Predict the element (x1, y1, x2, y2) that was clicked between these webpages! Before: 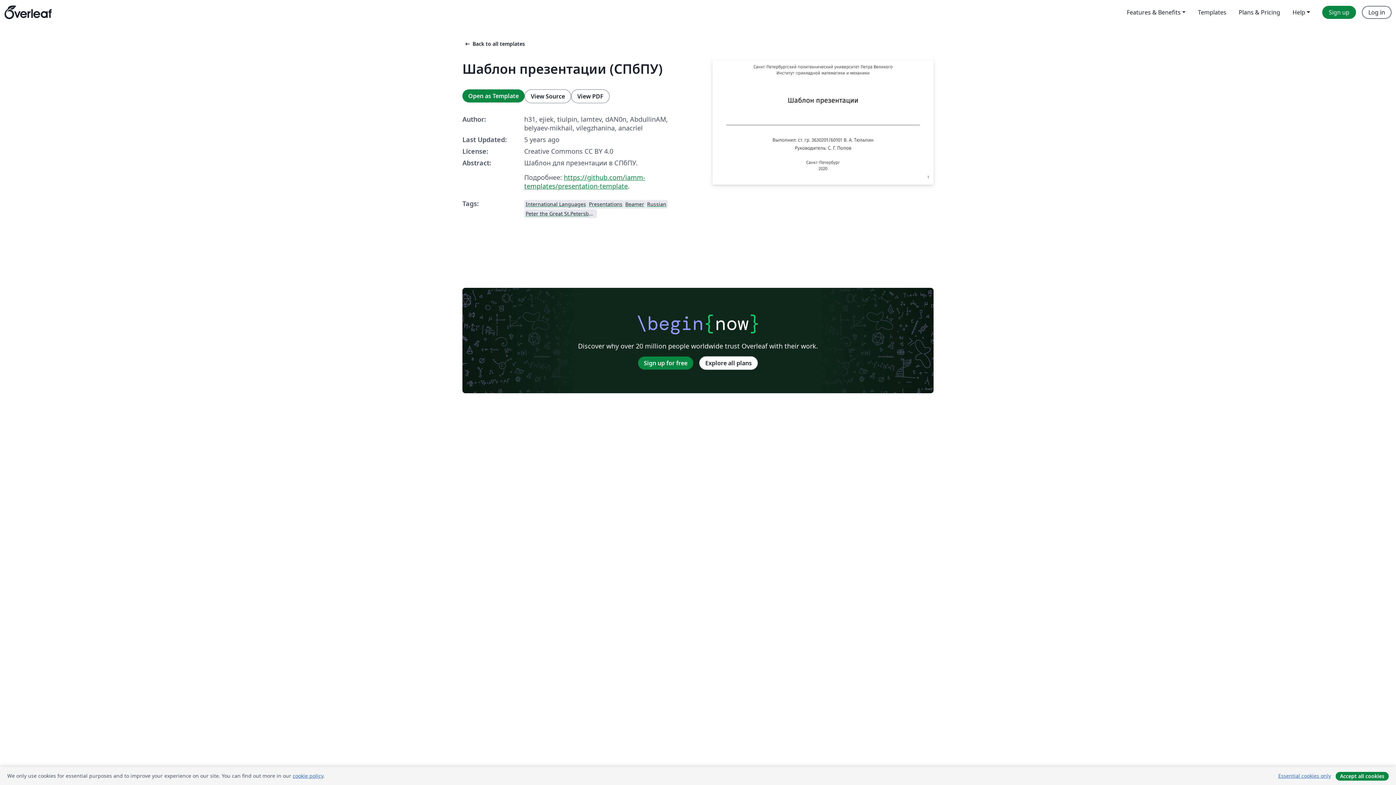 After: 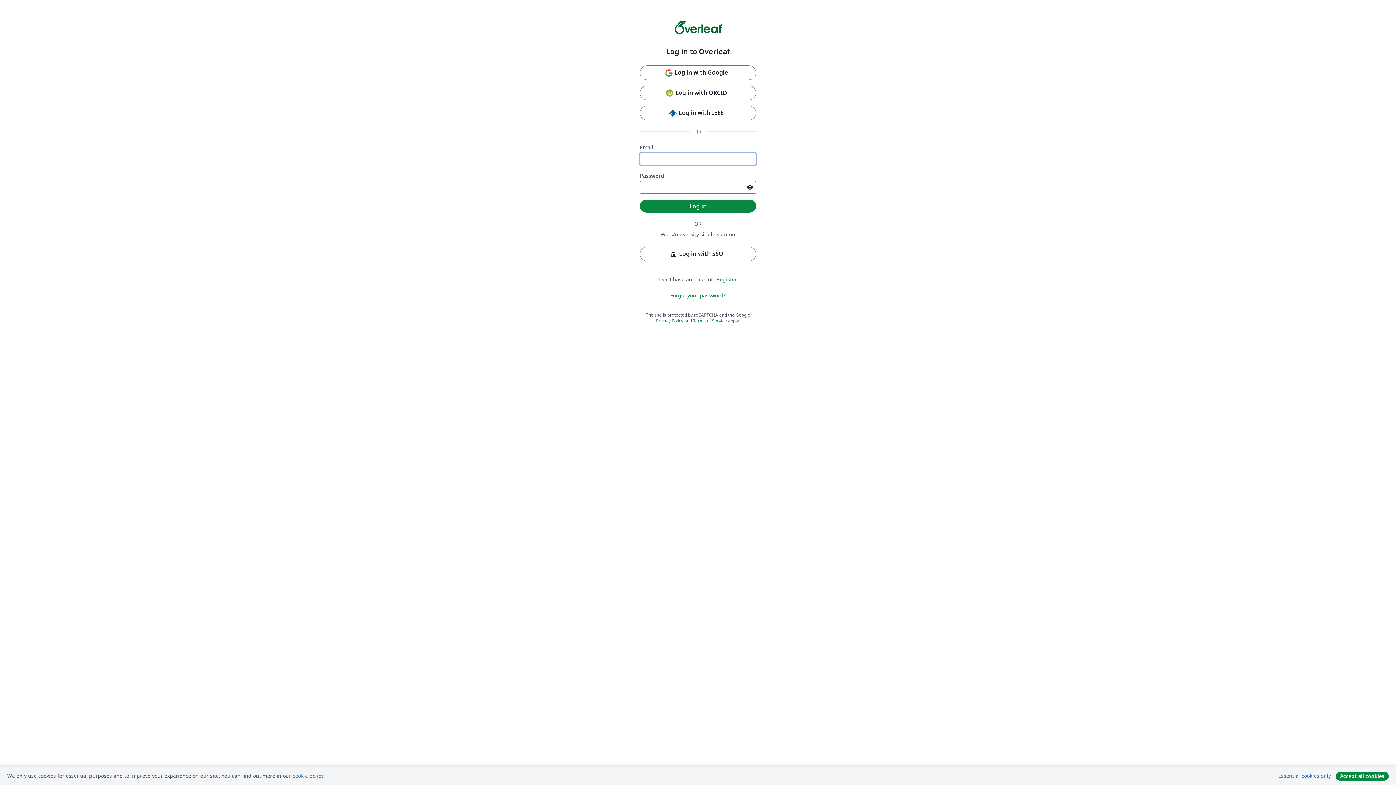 Action: label: Open as Template bbox: (462, 89, 524, 102)